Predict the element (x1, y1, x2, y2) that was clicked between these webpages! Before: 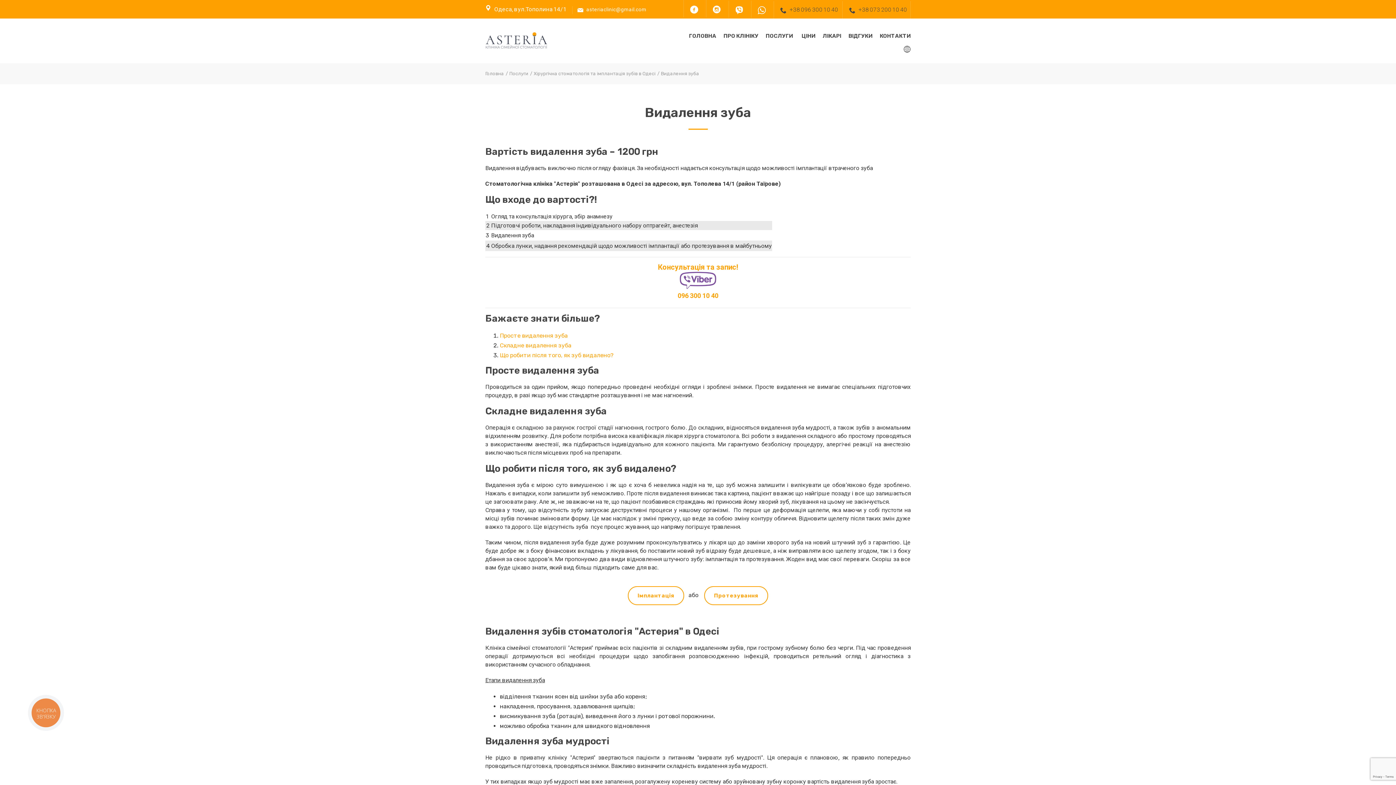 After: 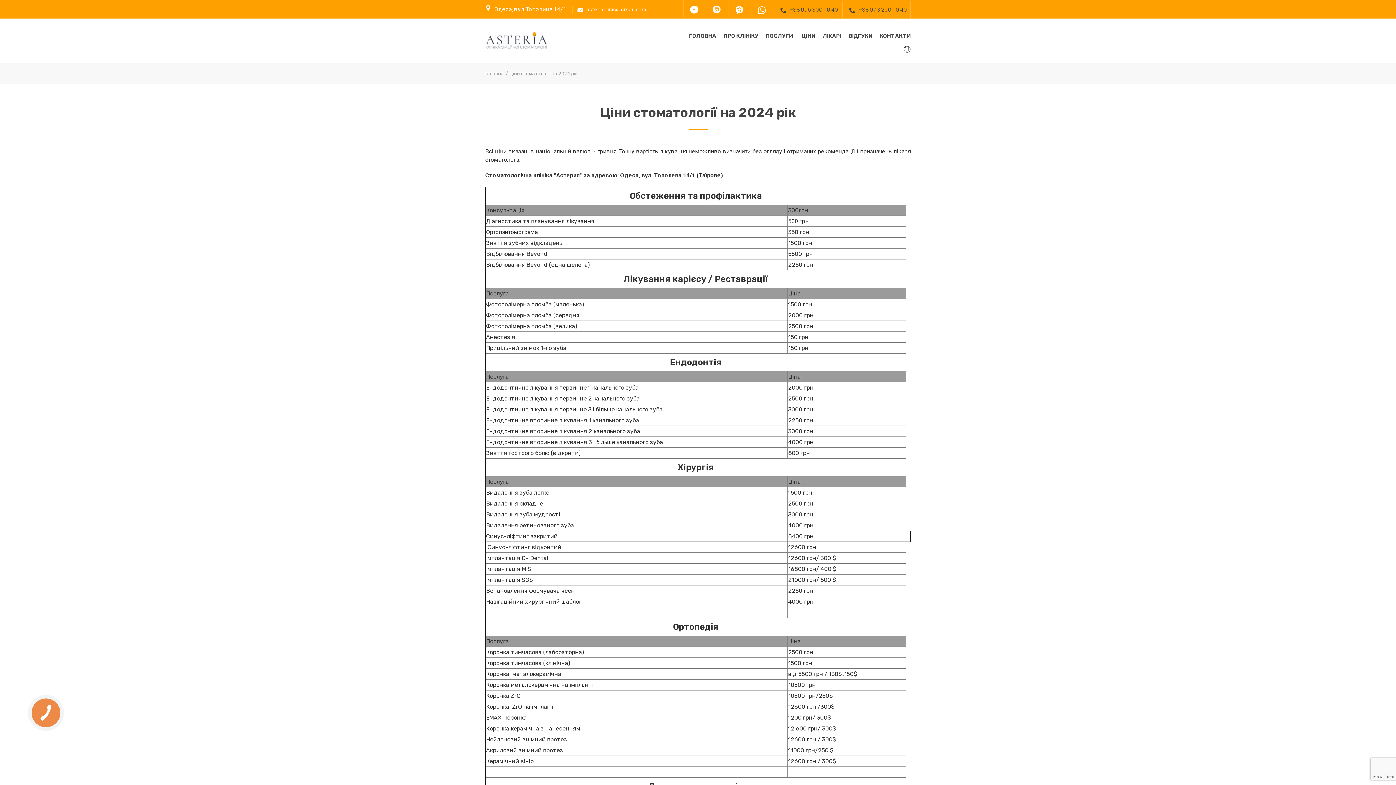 Action: bbox: (801, 26, 815, 45) label: ЦІНИ